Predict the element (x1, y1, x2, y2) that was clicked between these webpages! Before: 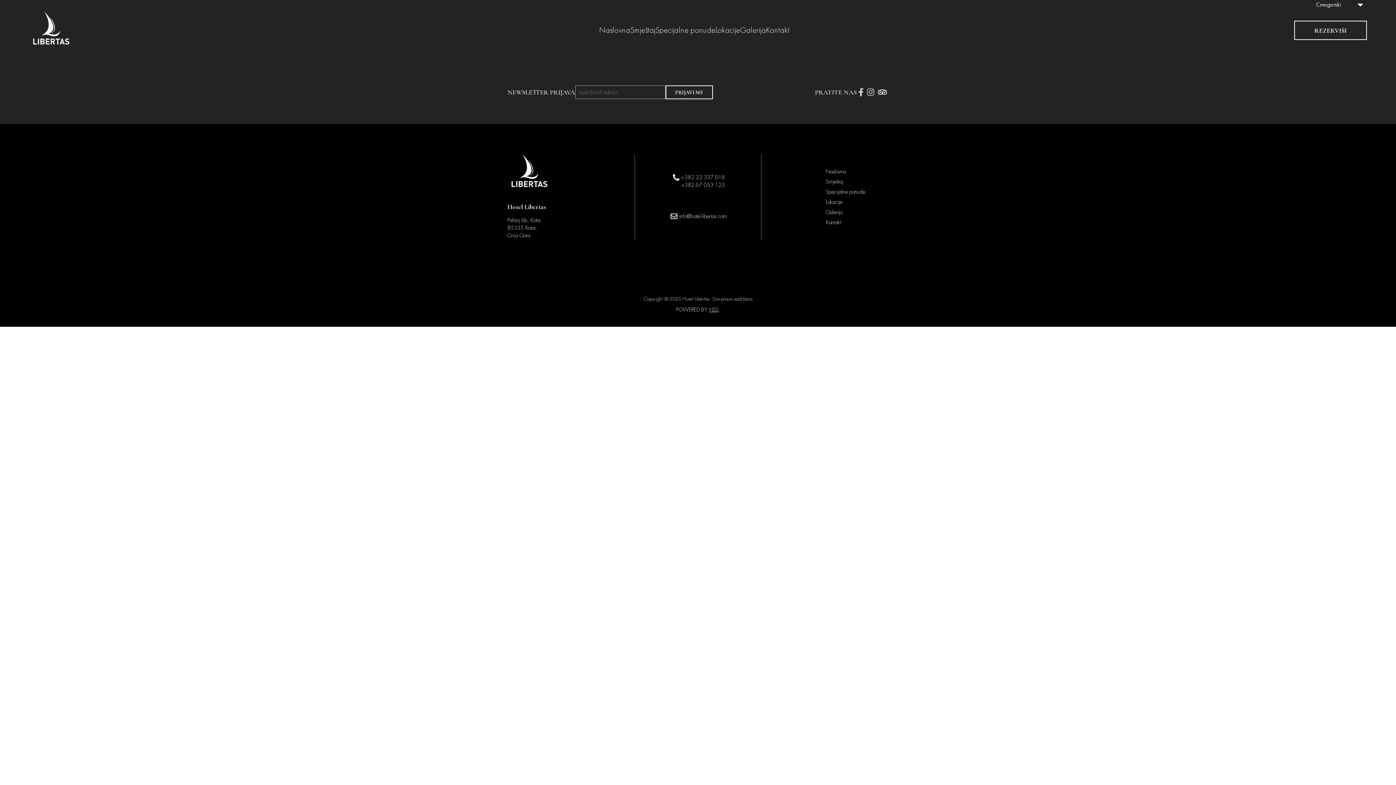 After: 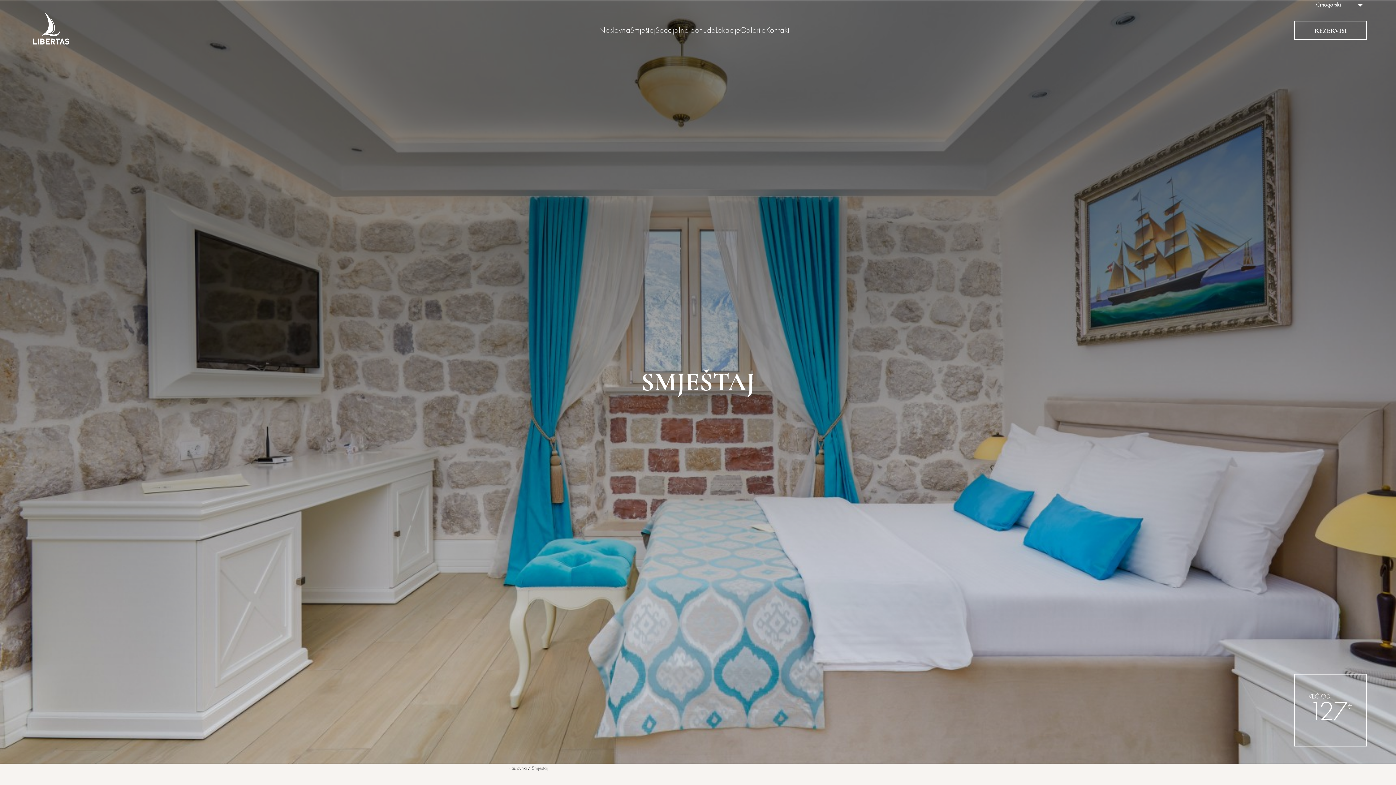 Action: label: Smještaj bbox: (825, 178, 843, 185)